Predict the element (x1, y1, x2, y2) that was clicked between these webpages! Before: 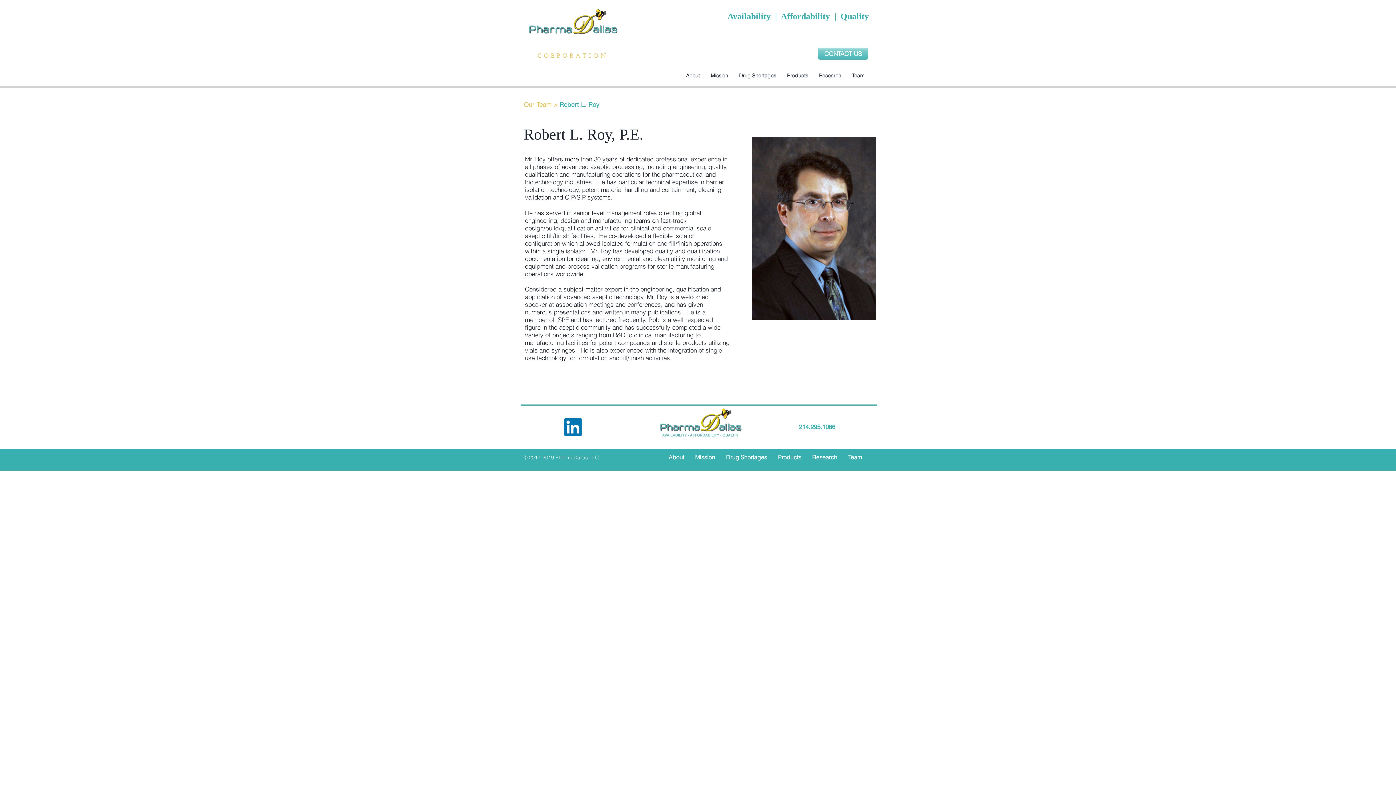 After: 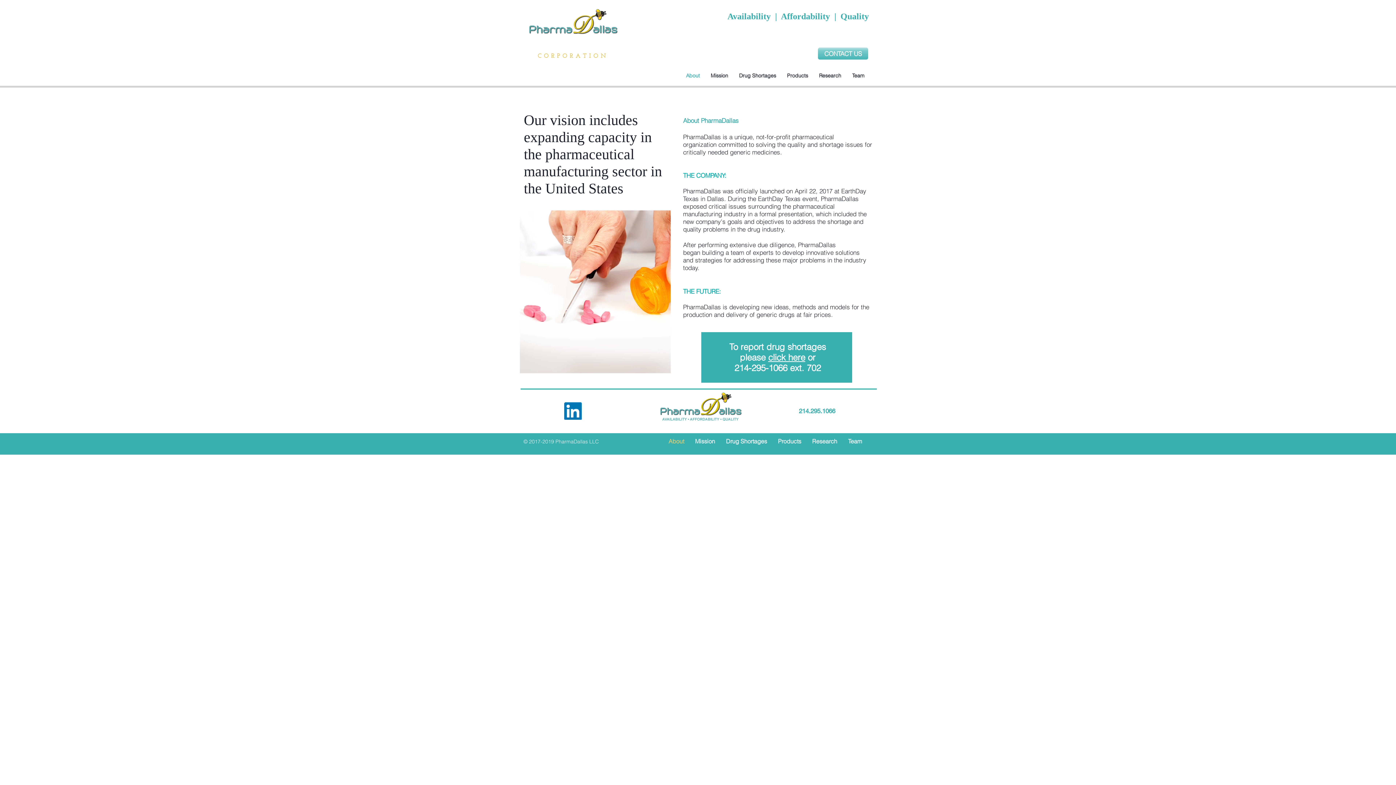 Action: label: About bbox: (663, 451, 689, 463)